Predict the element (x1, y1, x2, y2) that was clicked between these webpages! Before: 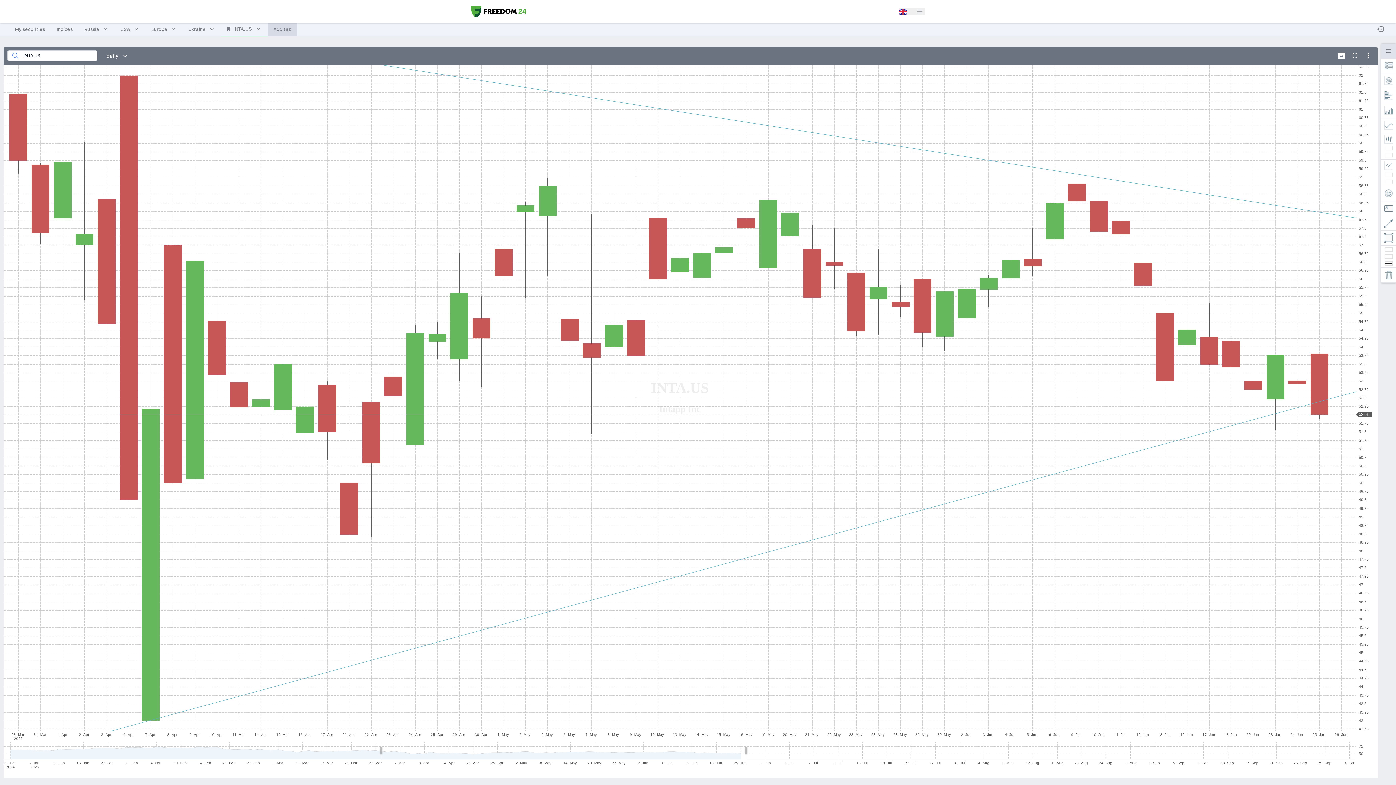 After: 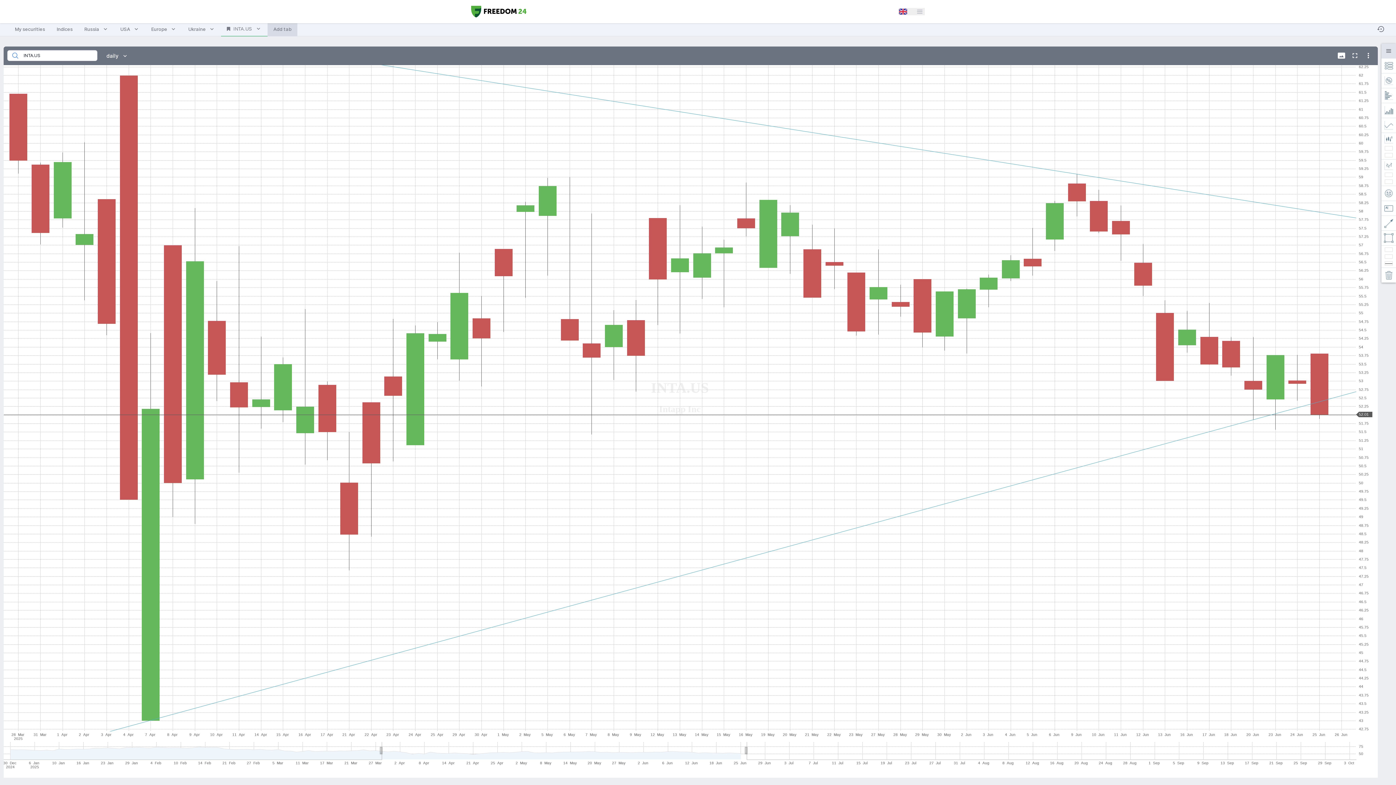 Action: bbox: (898, 8, 907, 15)